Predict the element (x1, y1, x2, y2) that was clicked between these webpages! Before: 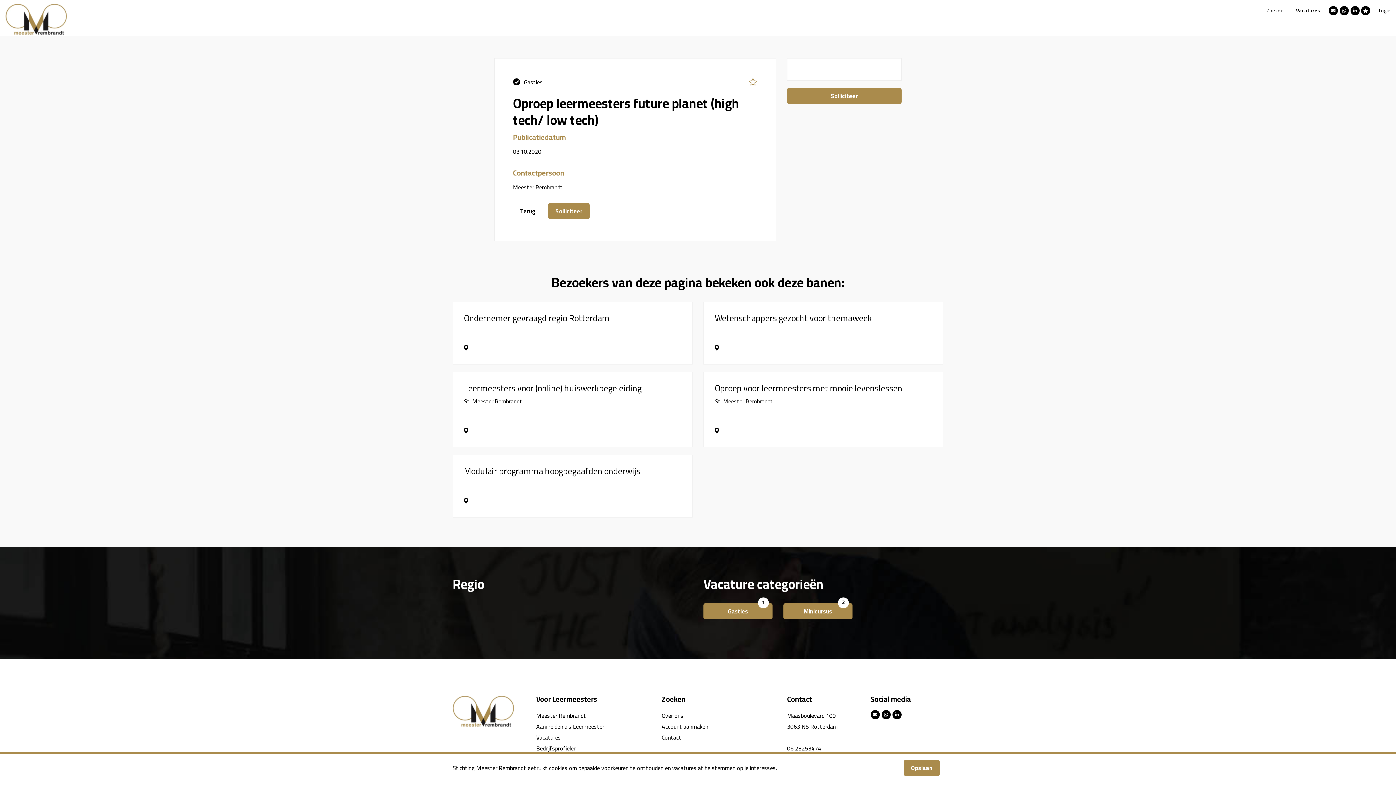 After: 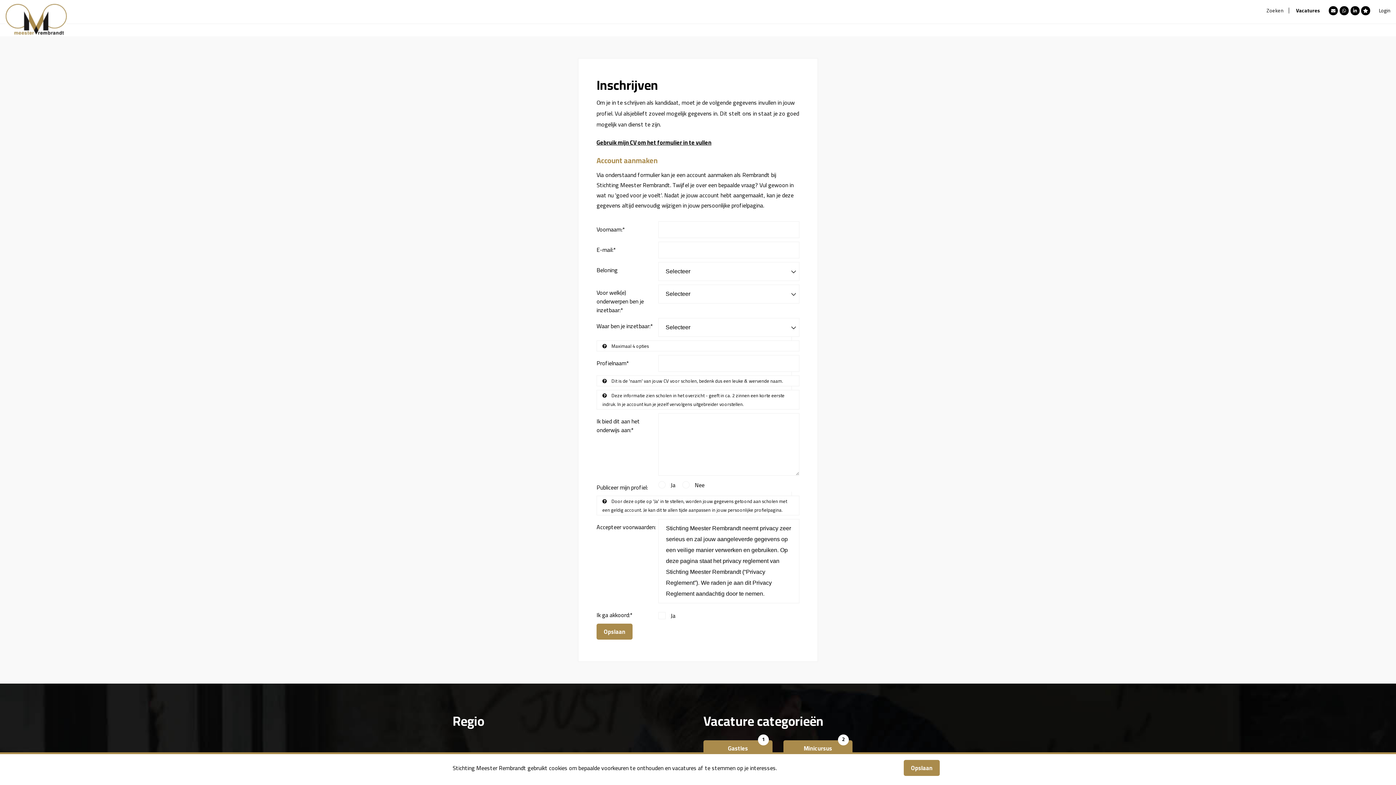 Action: label: Aanmelden als Leermeester bbox: (536, 721, 604, 732)